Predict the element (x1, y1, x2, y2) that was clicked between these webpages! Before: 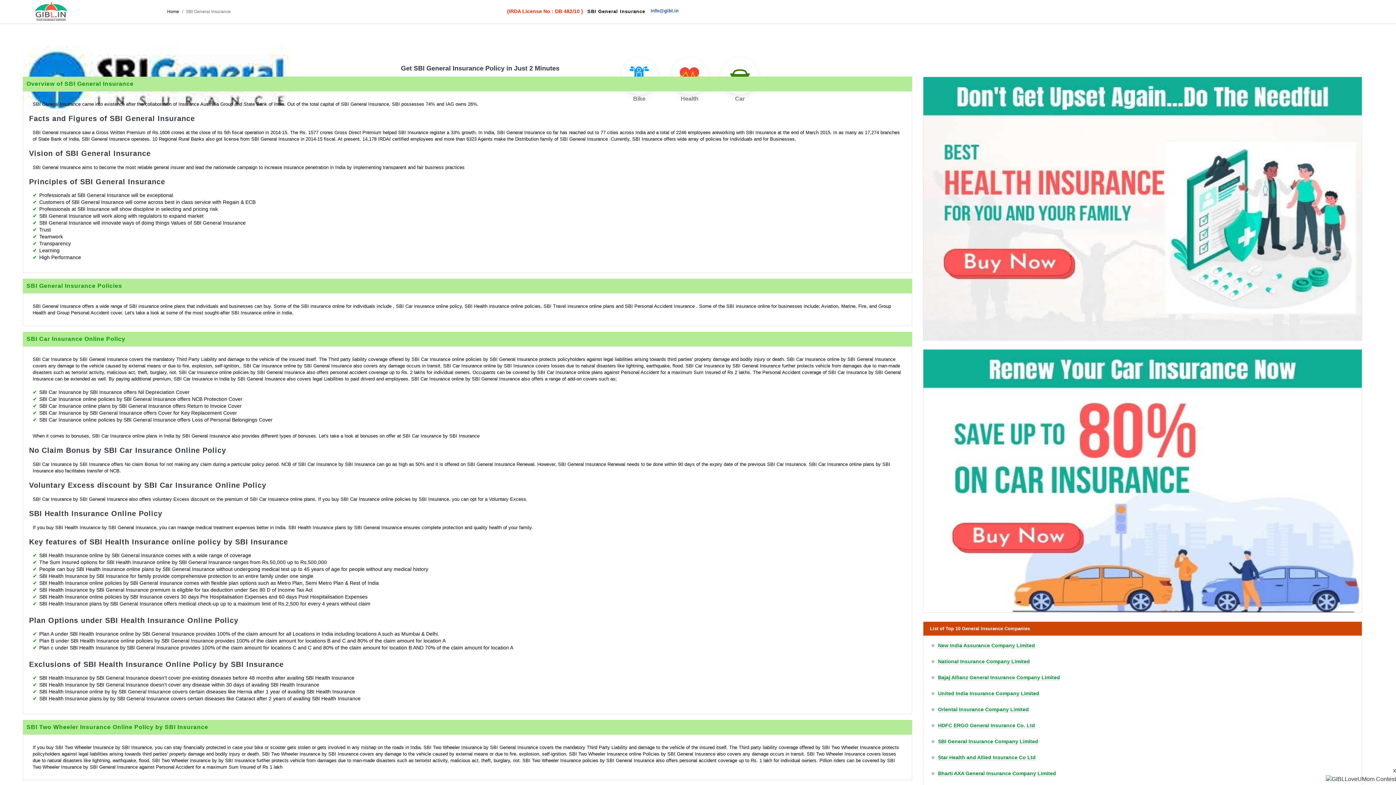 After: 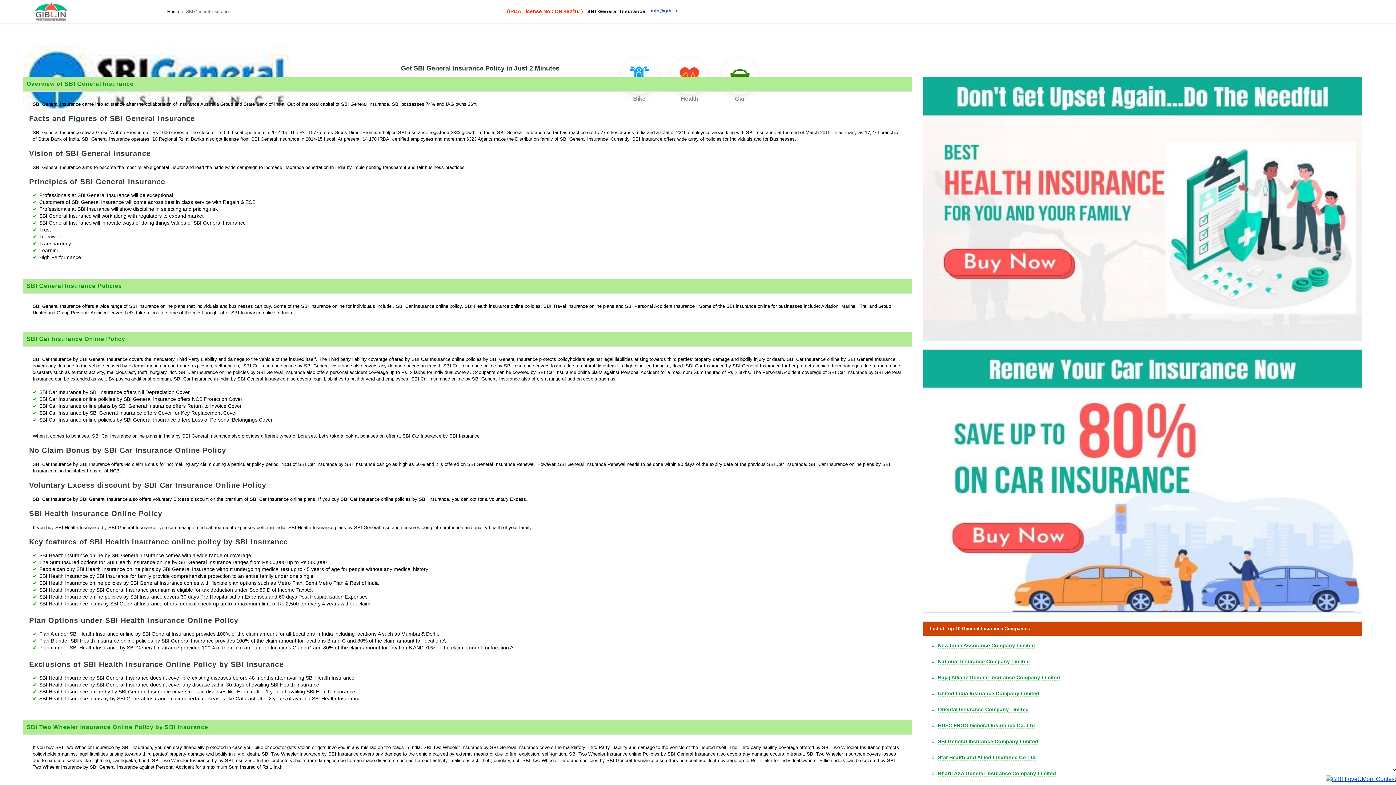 Action: bbox: (1326, 775, 1396, 781)